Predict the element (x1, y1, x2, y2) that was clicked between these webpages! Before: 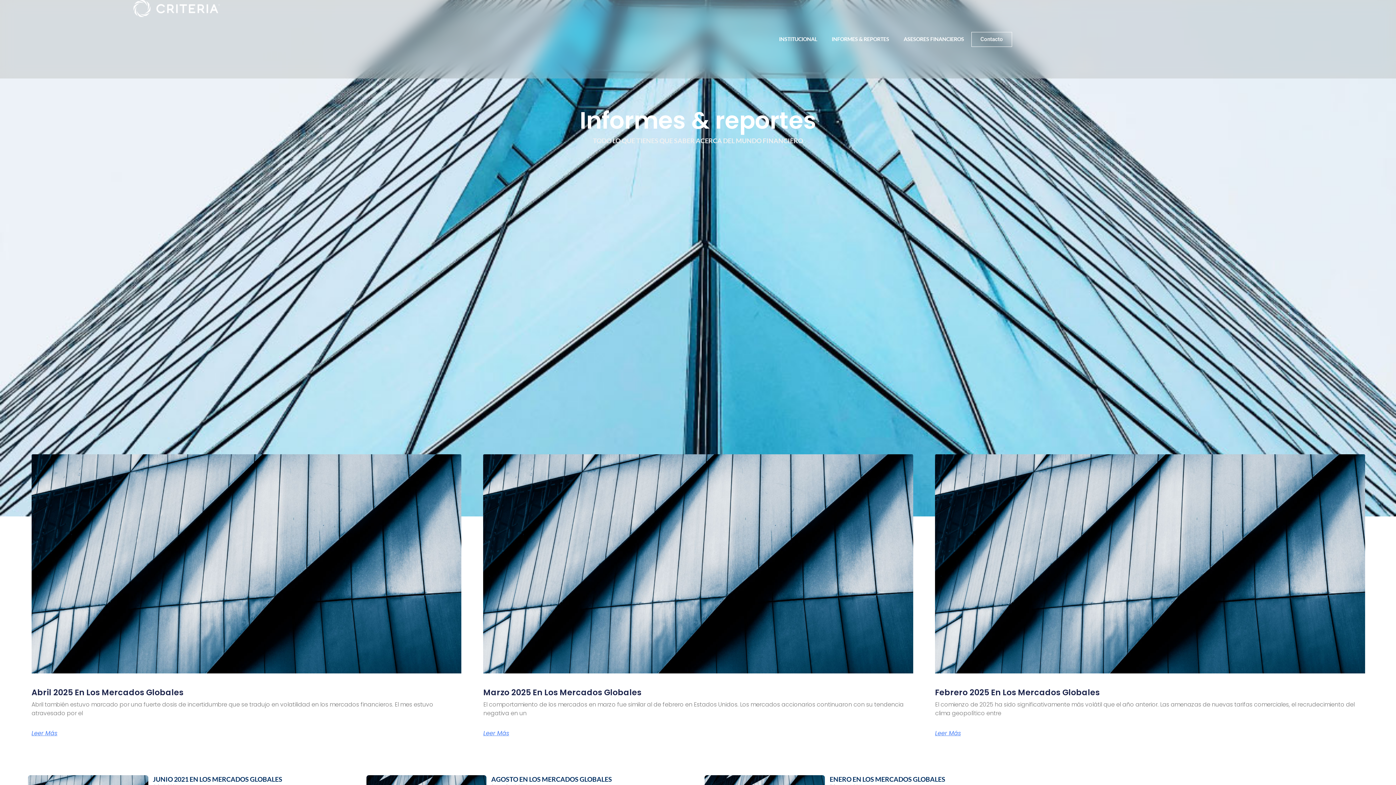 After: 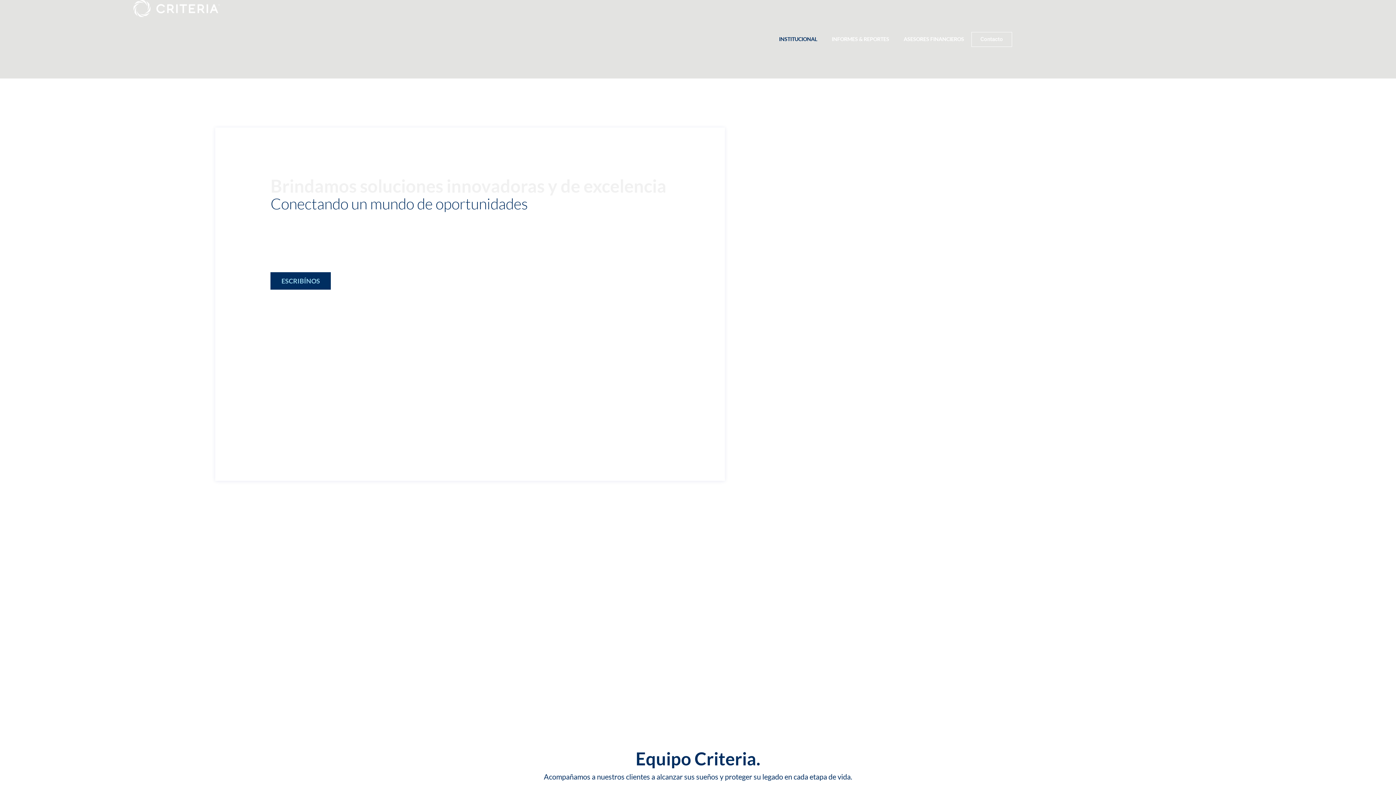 Action: bbox: (771, 30, 824, 47) label: INSTITUCIONAL